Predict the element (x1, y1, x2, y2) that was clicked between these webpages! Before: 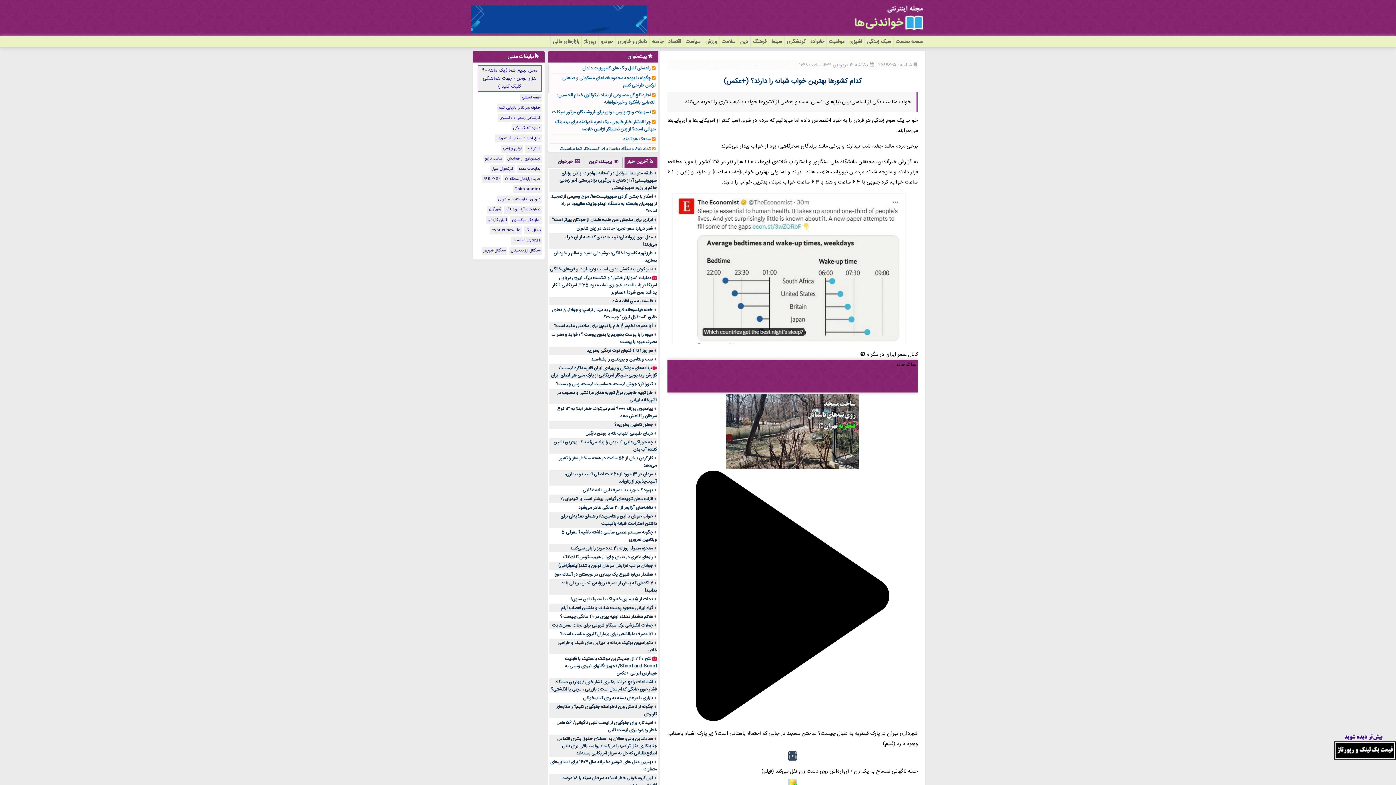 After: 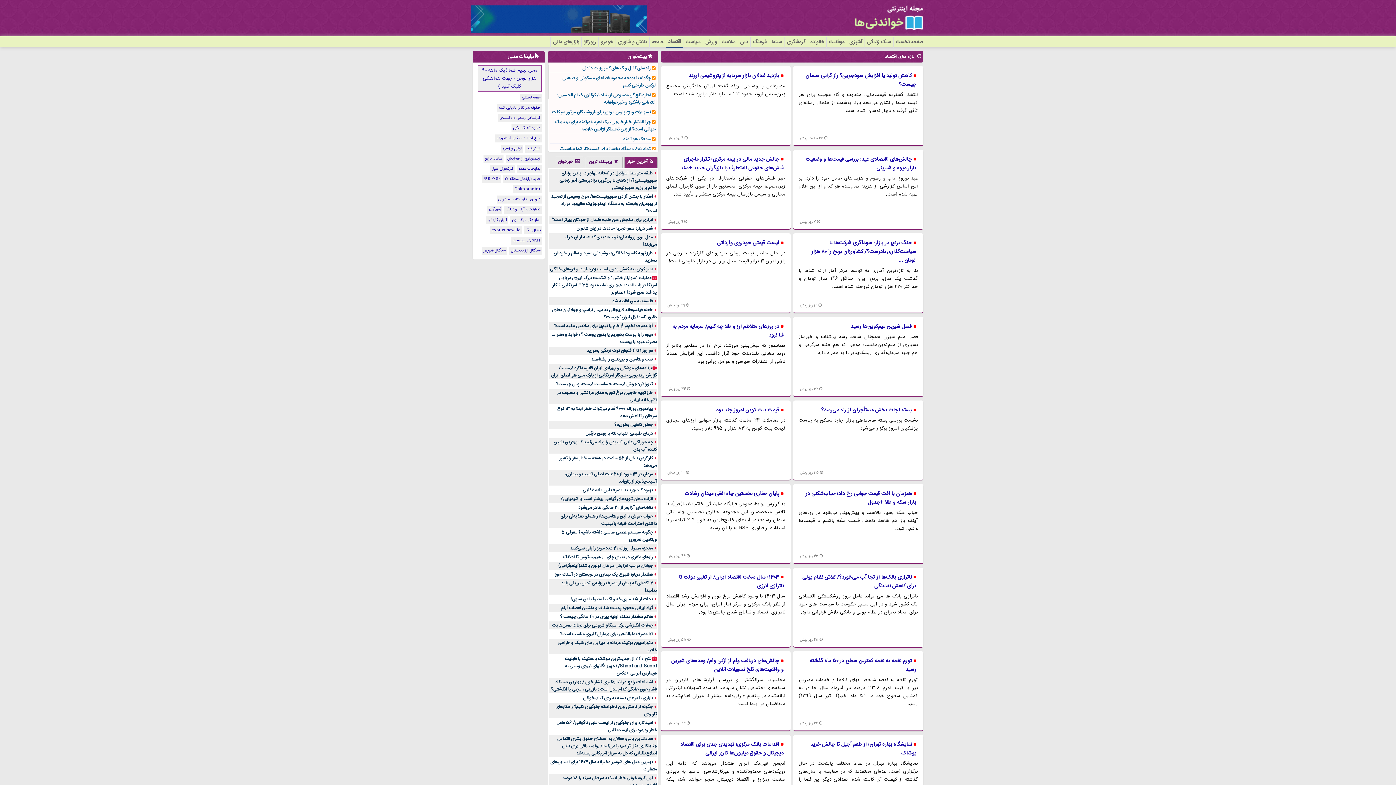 Action: label: اقتصاد bbox: (668, 37, 681, 45)